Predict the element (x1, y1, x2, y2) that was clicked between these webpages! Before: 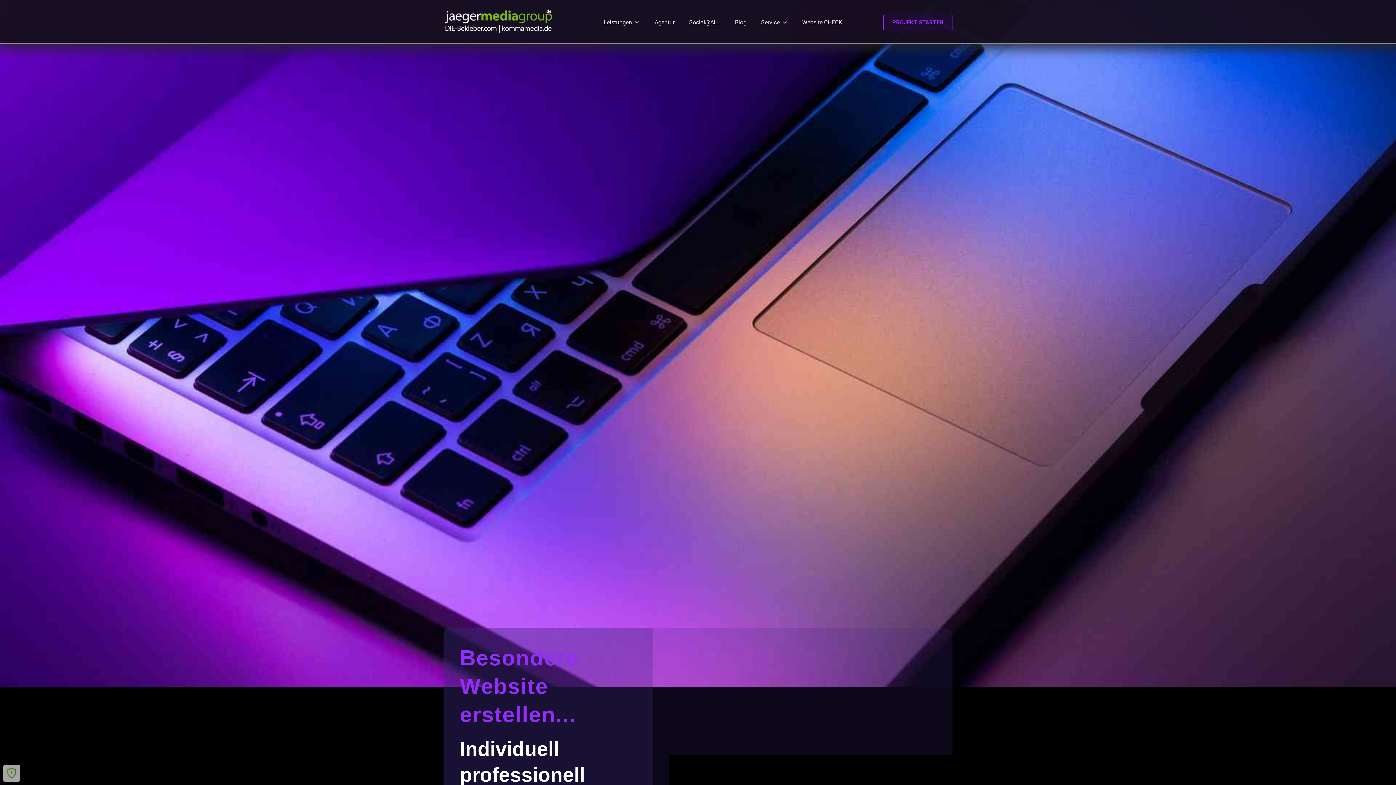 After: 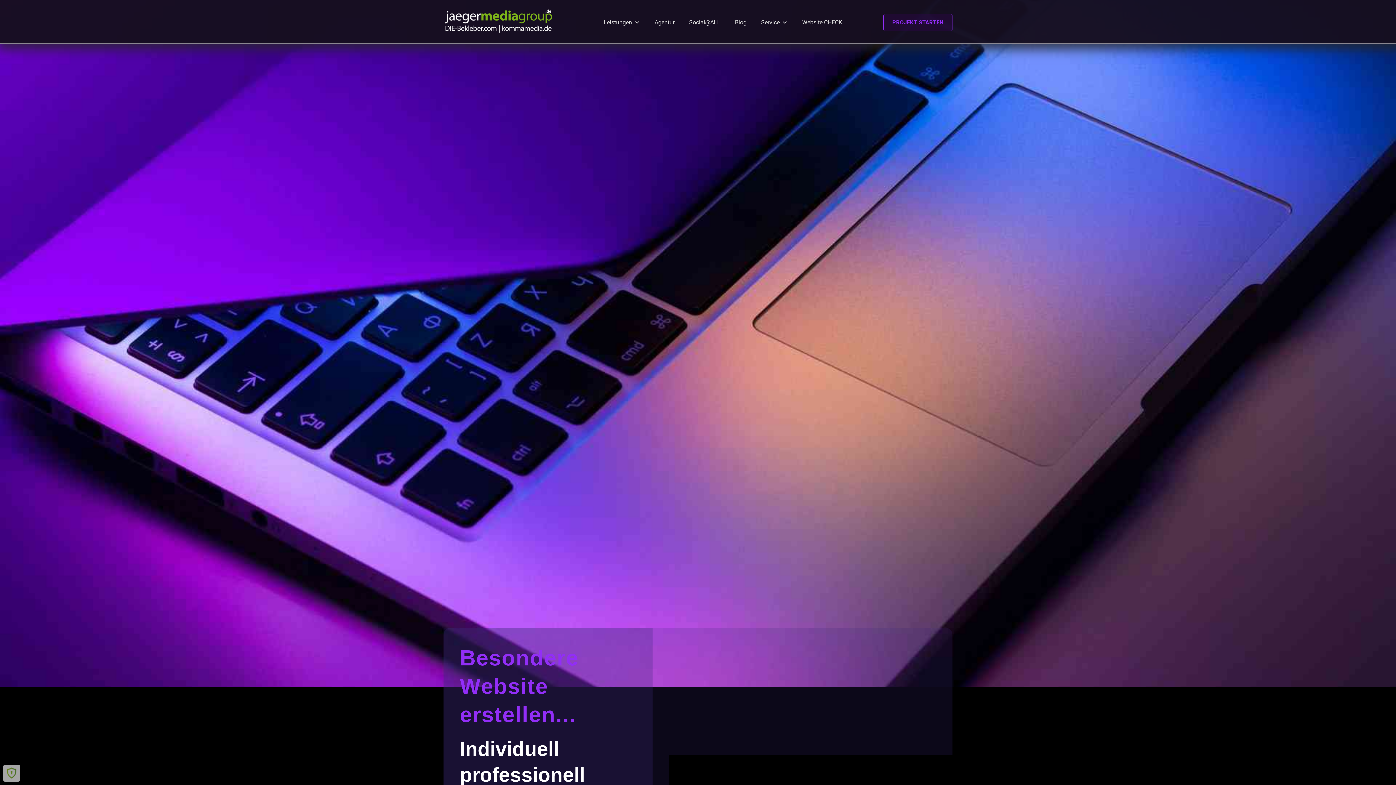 Action: bbox: (443, 8, 552, 33)